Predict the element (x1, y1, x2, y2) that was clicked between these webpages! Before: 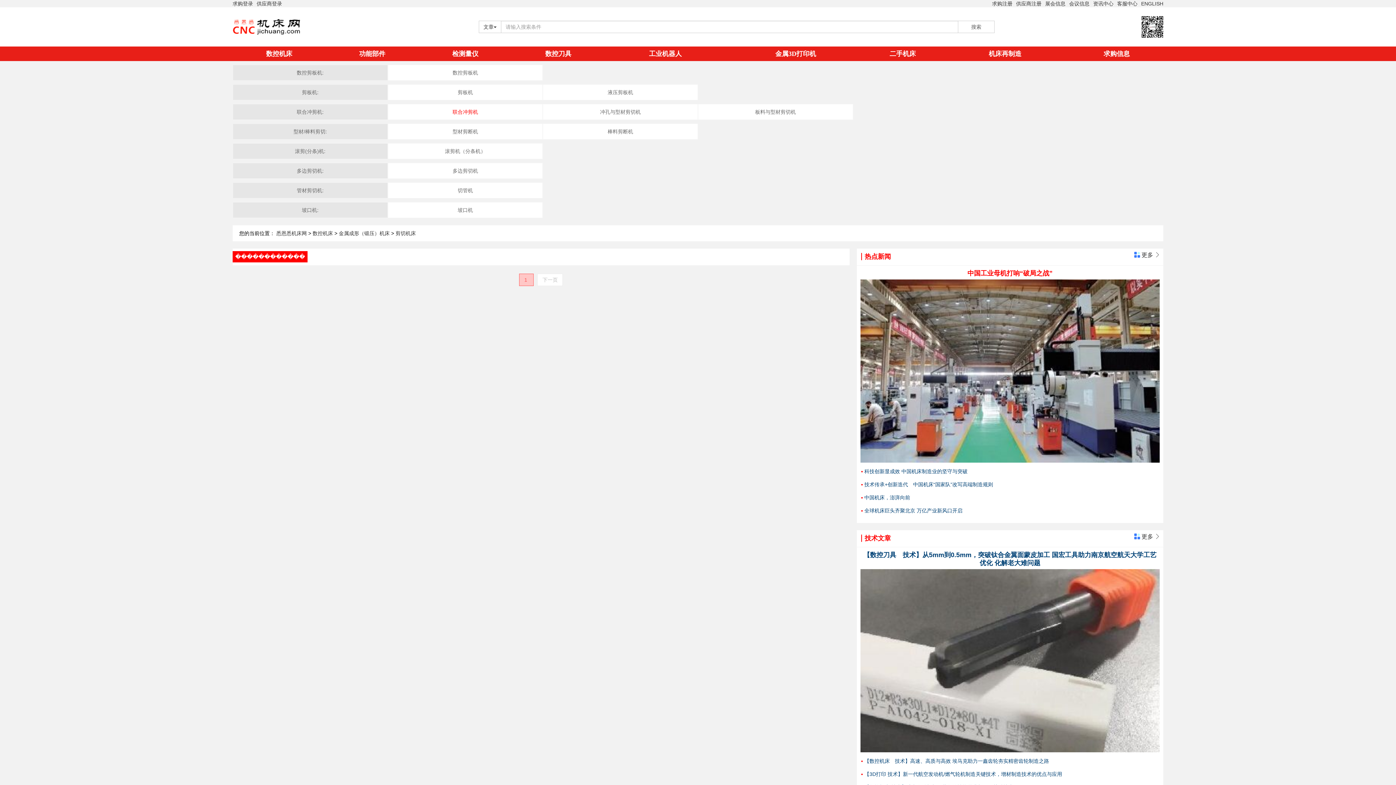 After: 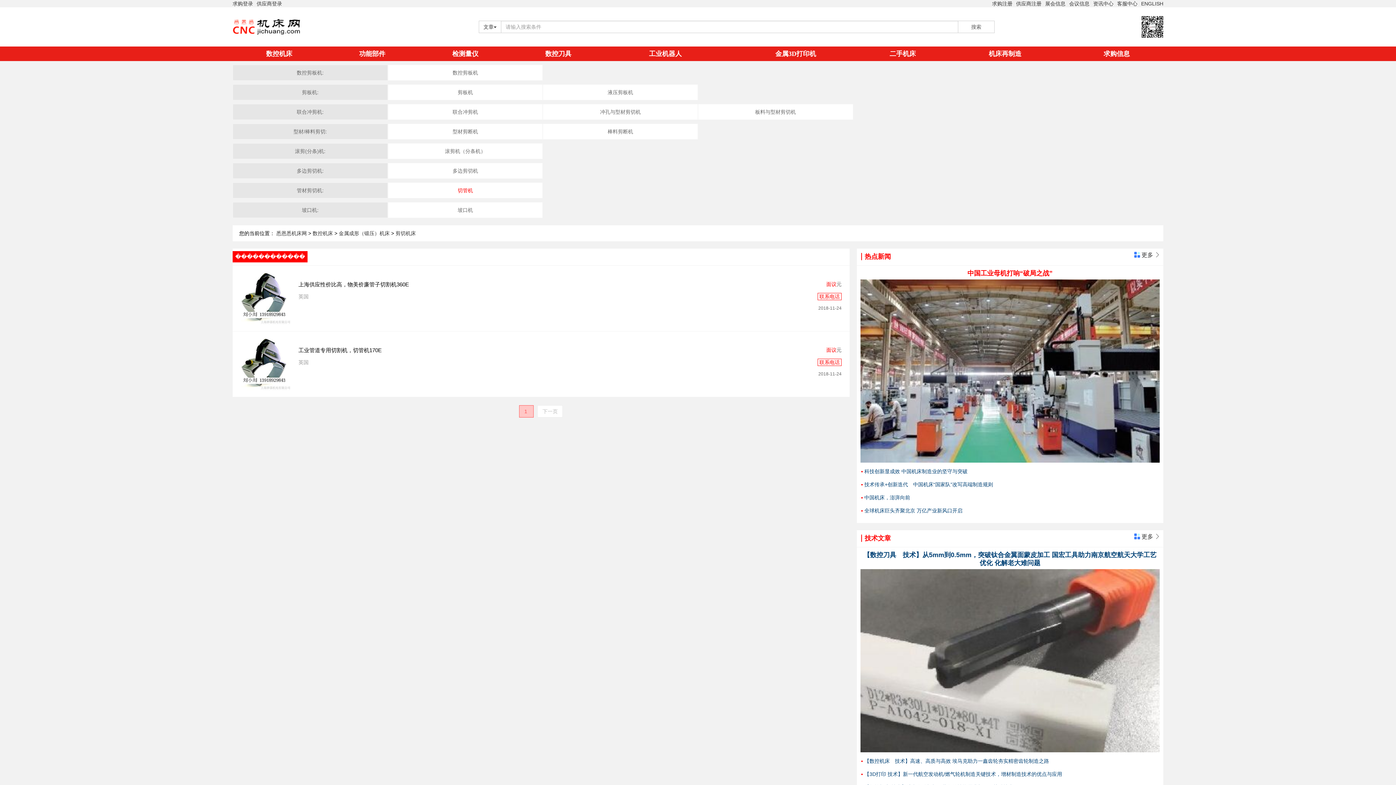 Action: label: 切管机 bbox: (457, 187, 473, 193)